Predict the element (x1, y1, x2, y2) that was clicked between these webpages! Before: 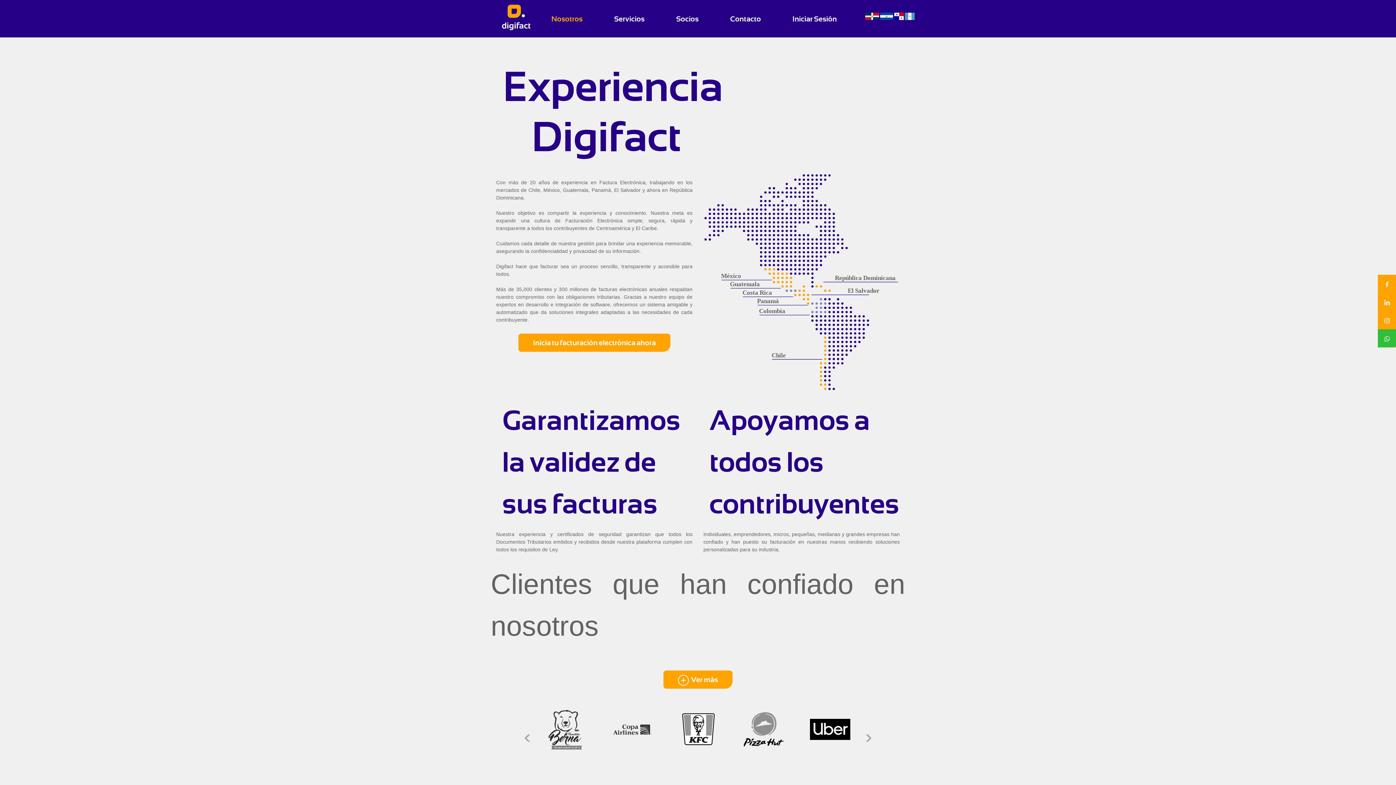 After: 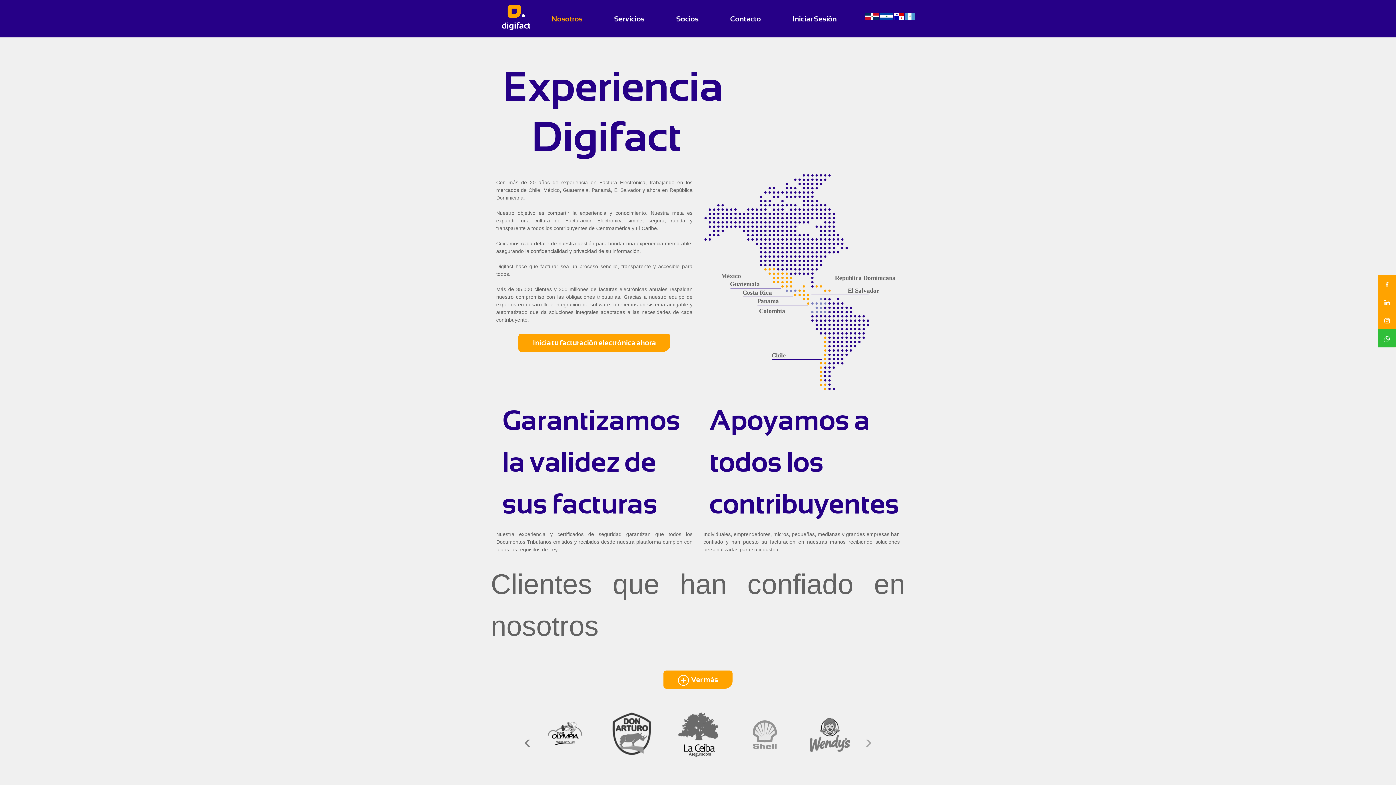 Action: bbox: (496, 709, 556, 761) label: Anterior